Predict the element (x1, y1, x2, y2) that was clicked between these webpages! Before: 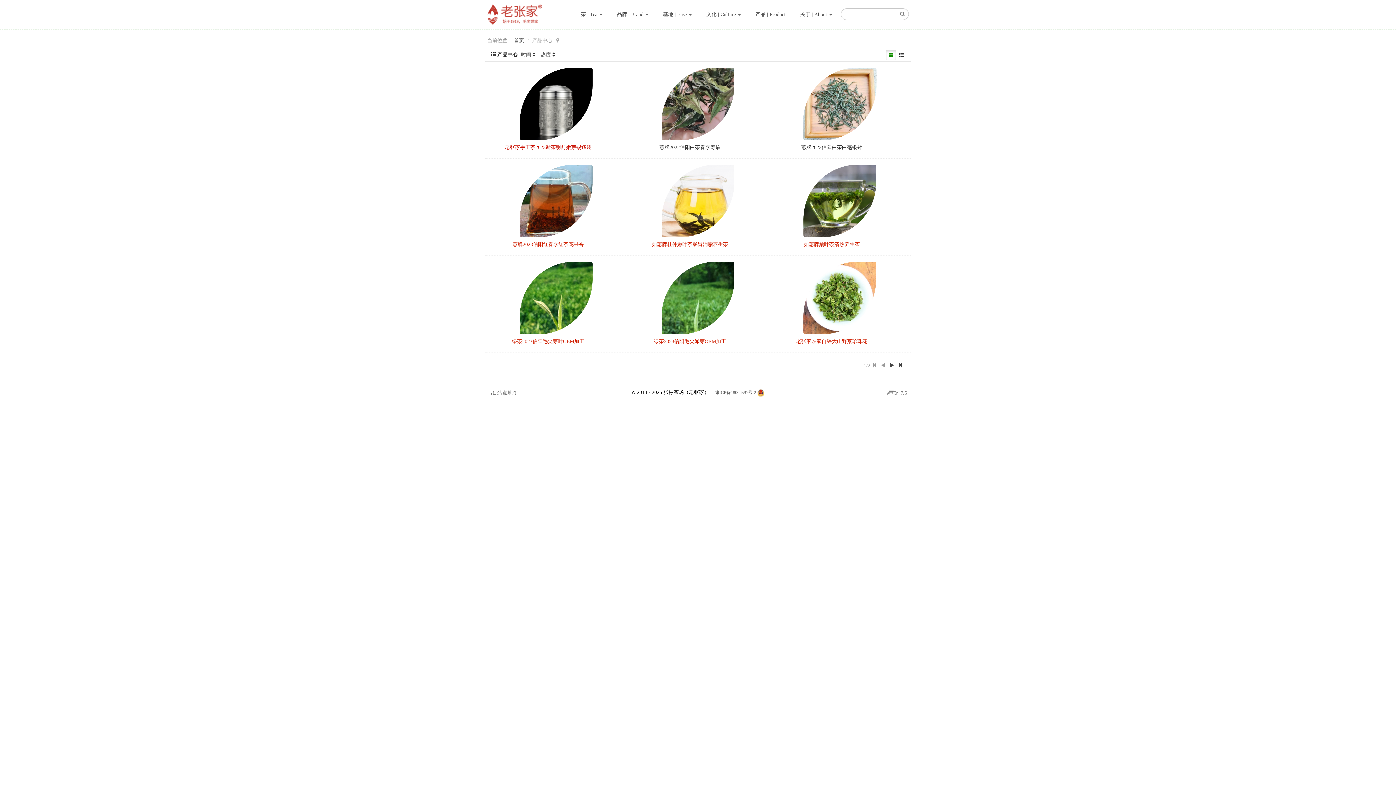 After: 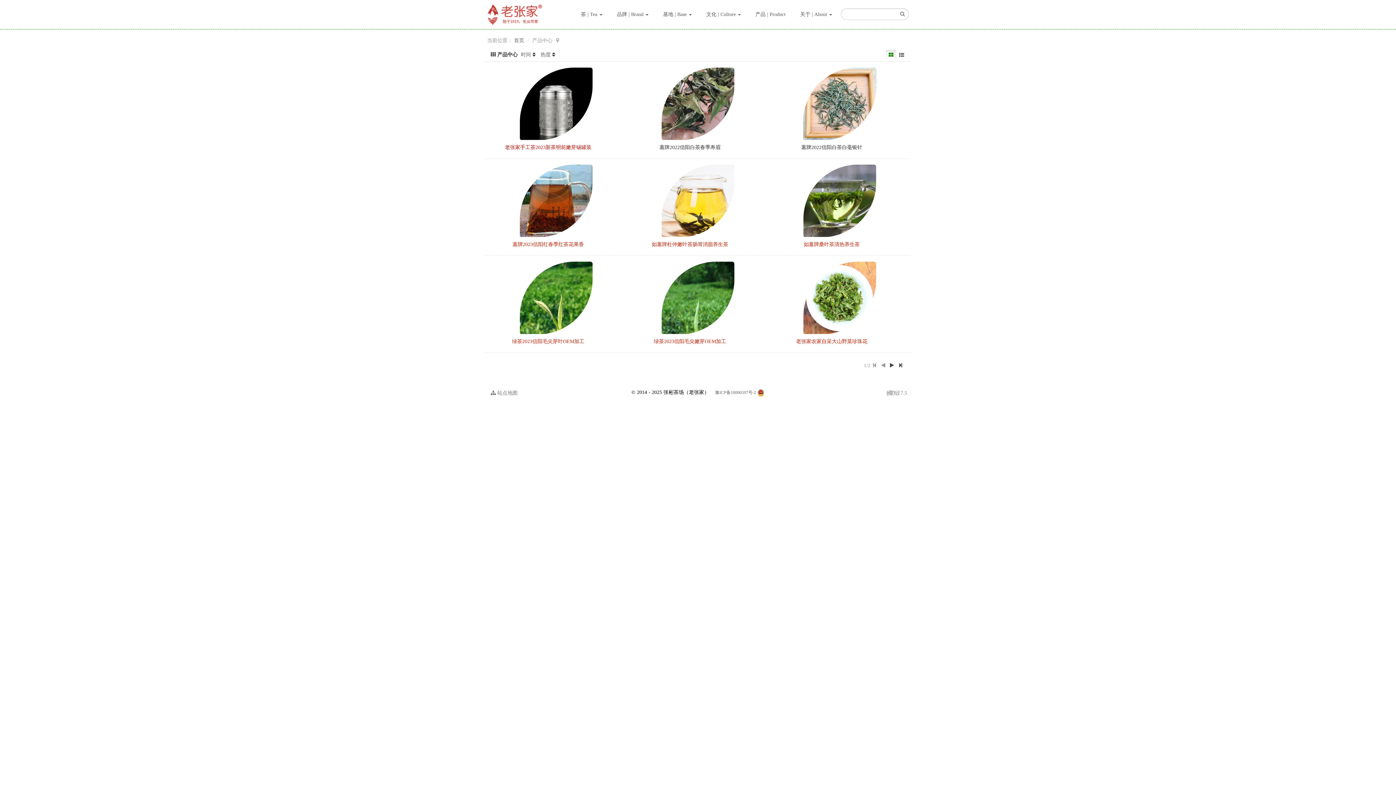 Action: bbox: (757, 390, 764, 395)